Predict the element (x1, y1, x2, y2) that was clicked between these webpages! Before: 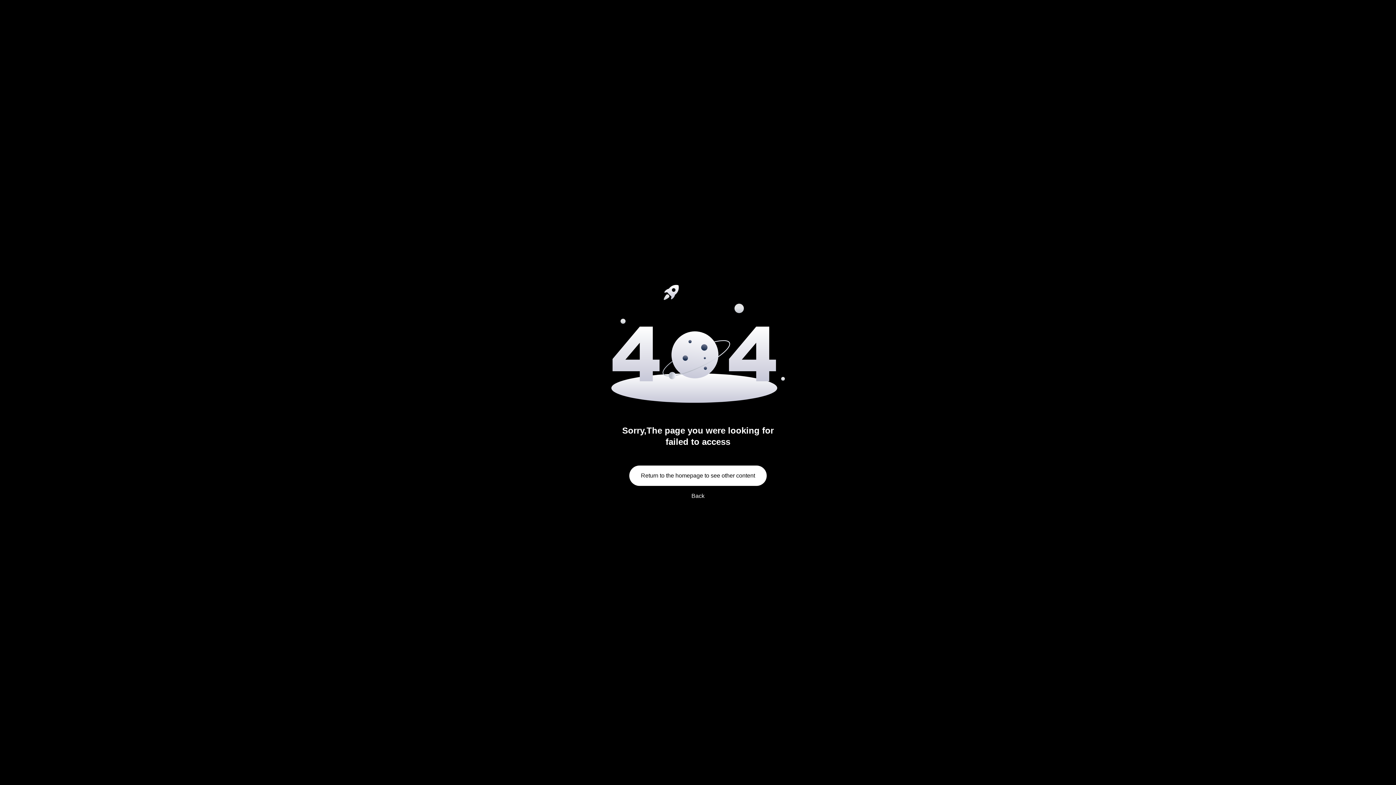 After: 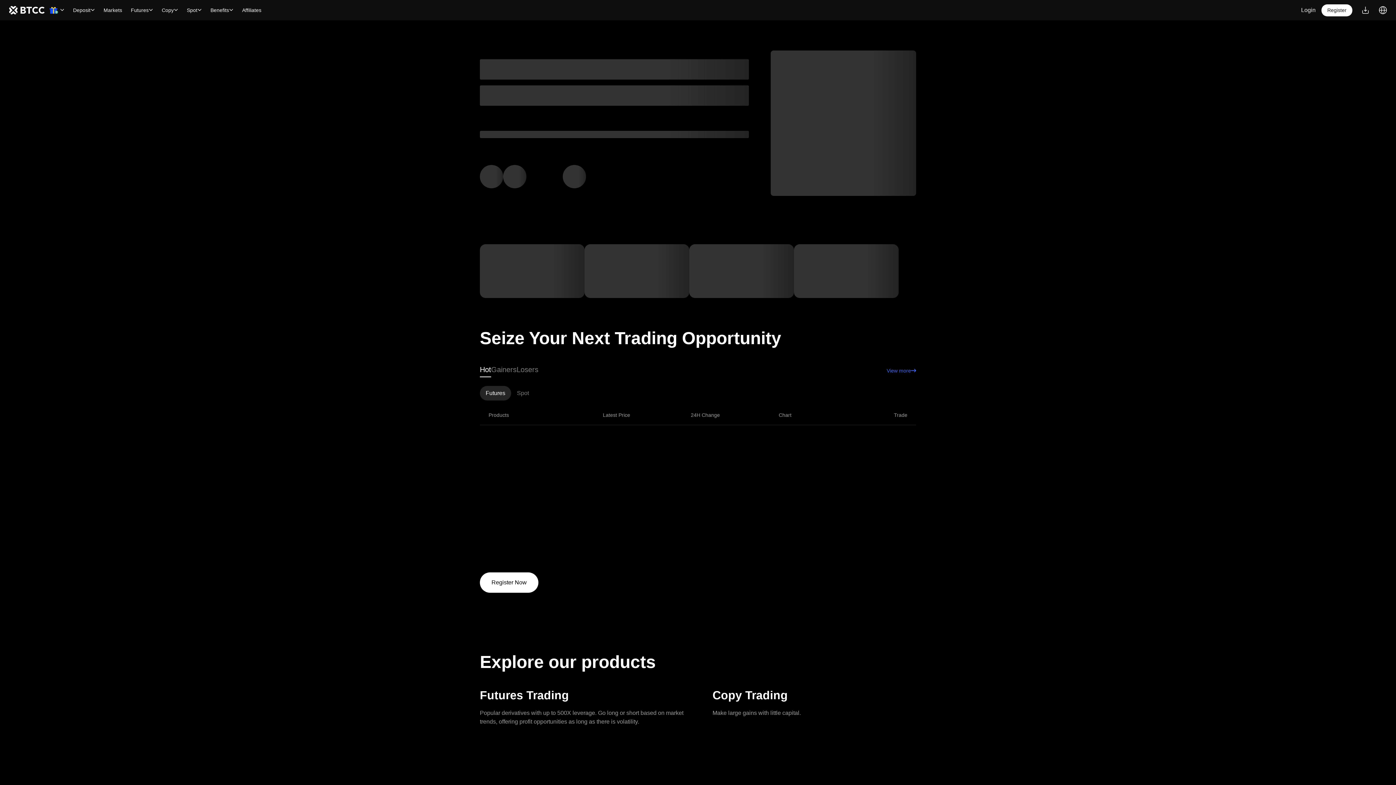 Action: bbox: (629, 465, 766, 486) label: Return to the homepage to see other content